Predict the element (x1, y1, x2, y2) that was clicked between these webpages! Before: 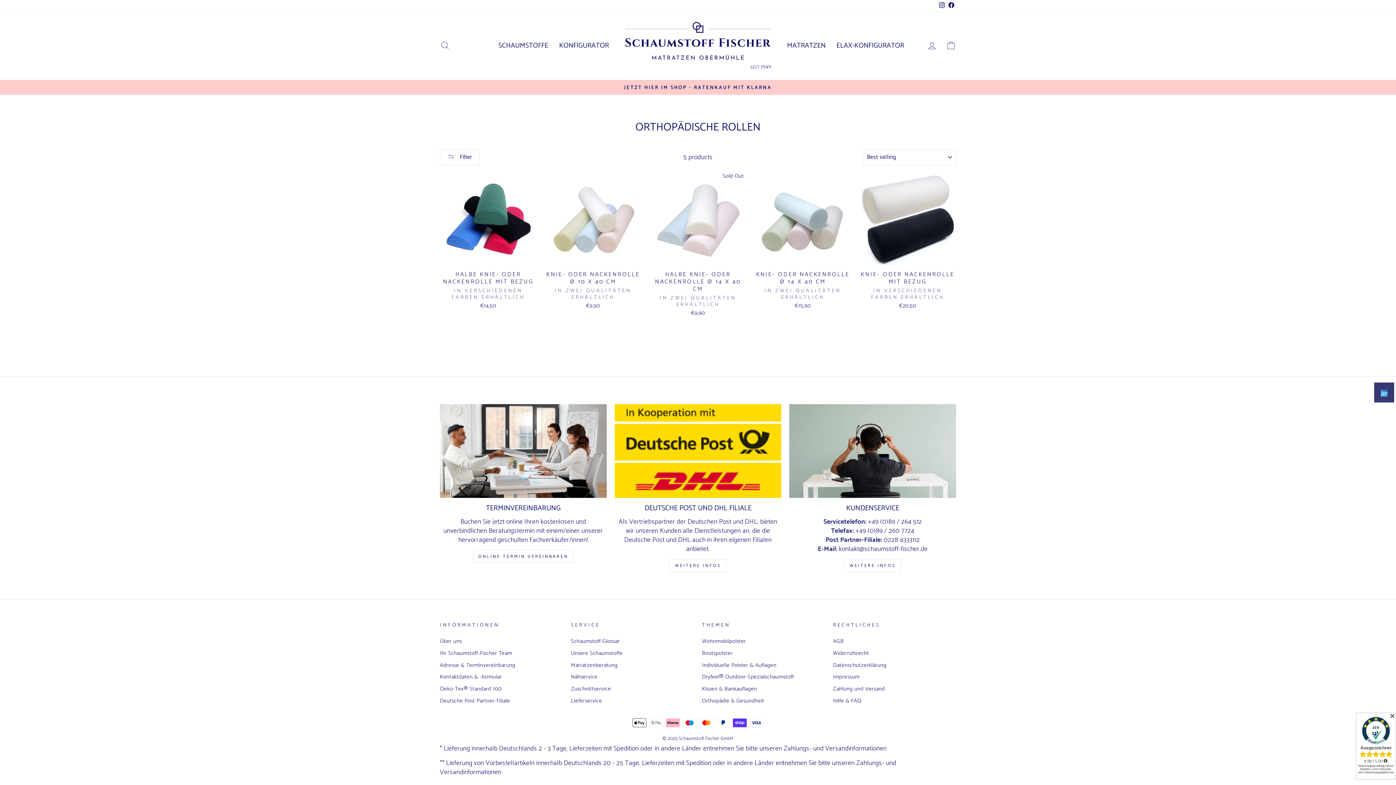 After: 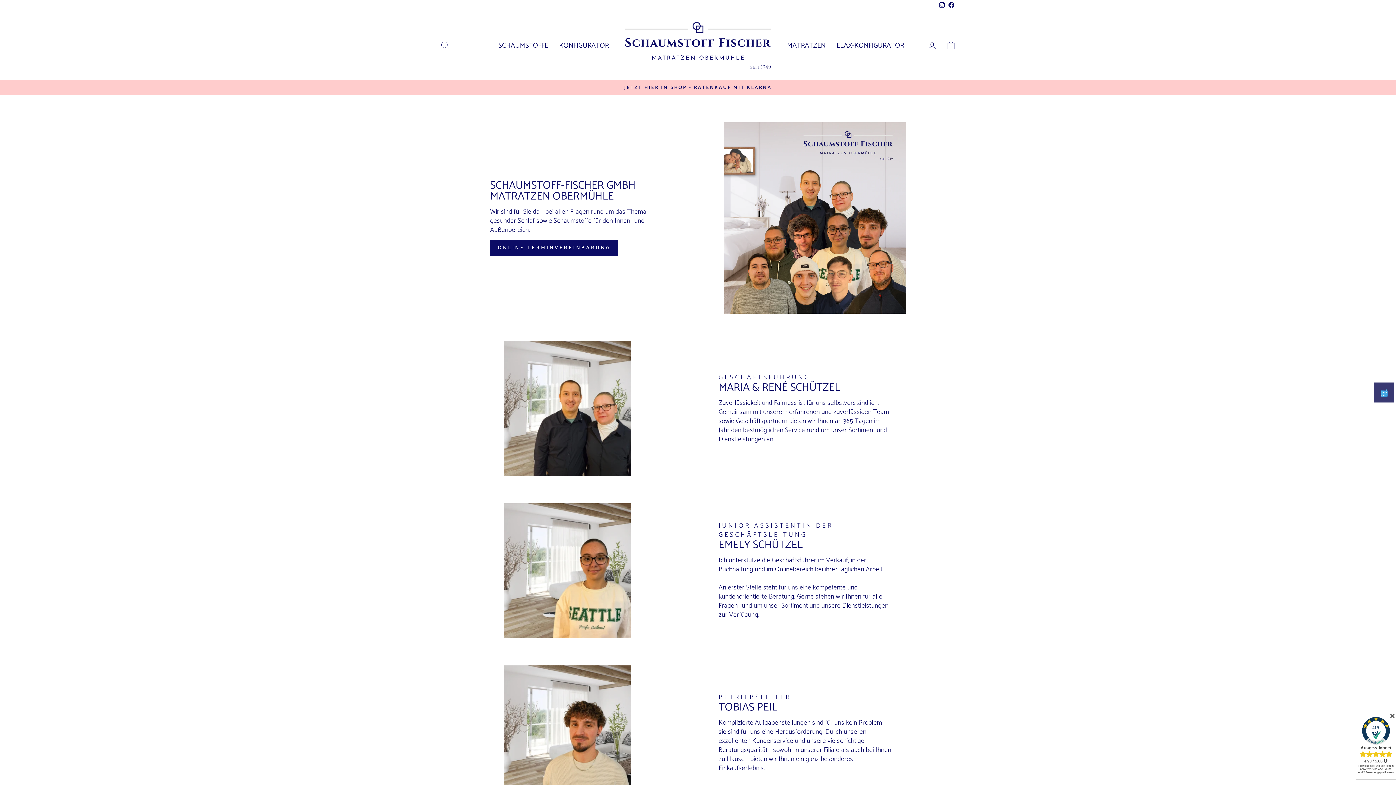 Action: label: Ihr Schaumstoff-Fischer Team bbox: (440, 648, 512, 658)